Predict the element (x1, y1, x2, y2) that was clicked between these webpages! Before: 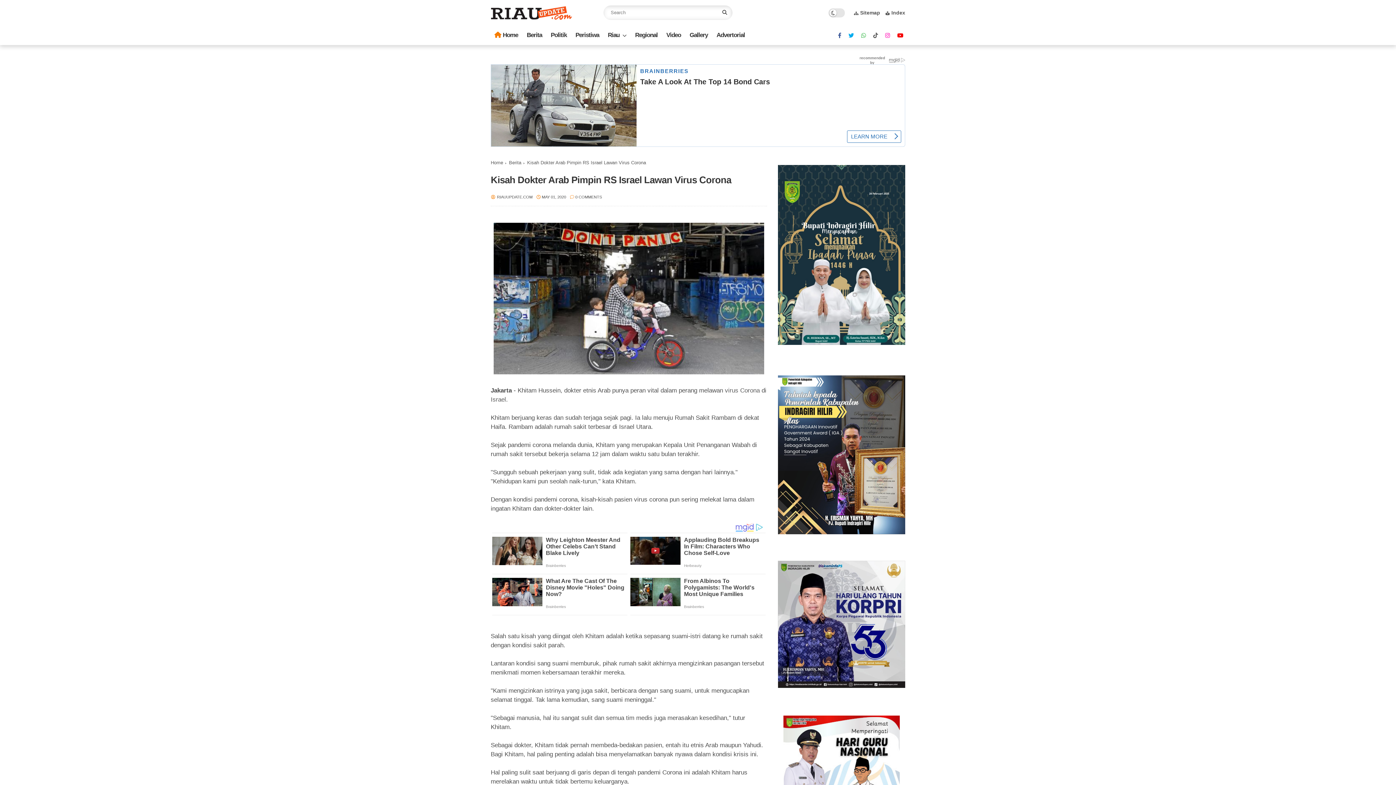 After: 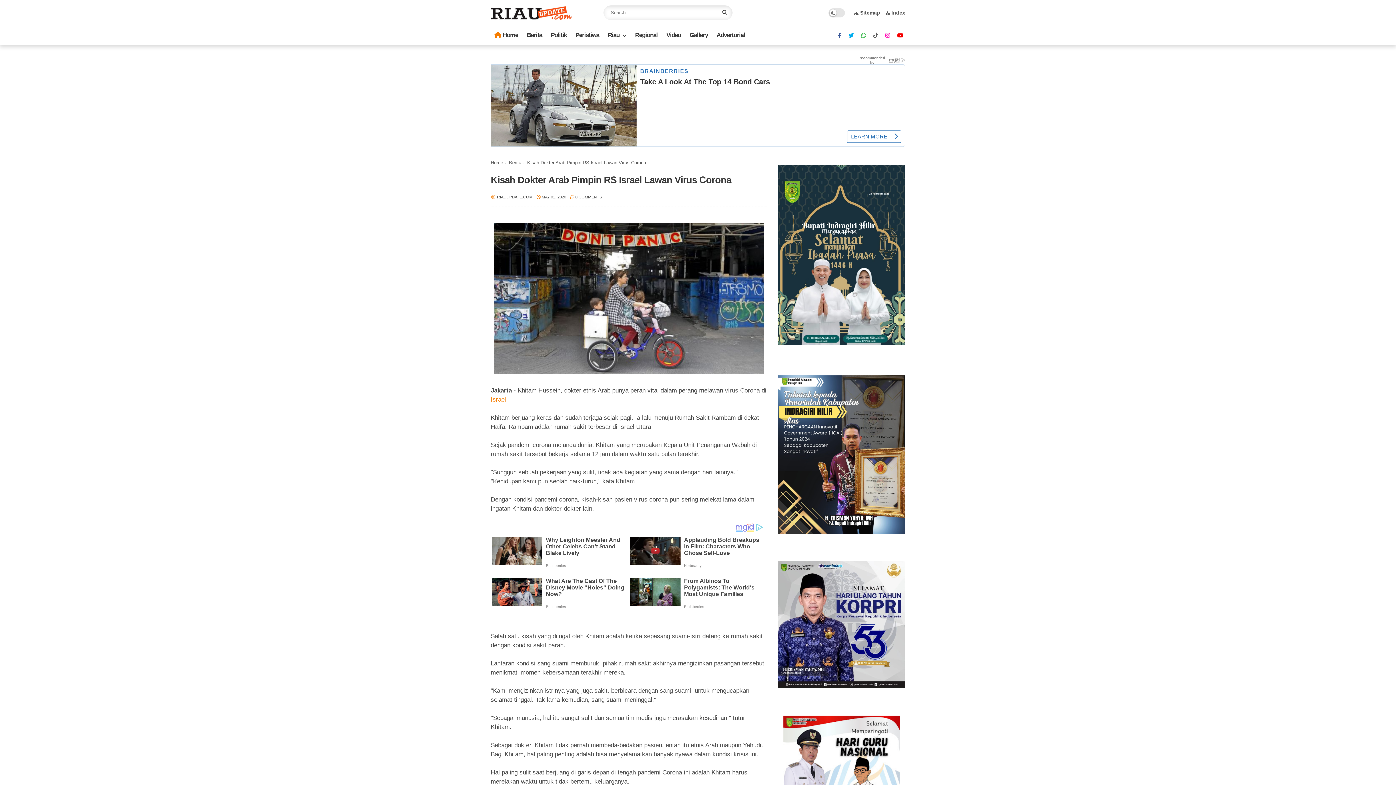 Action: label:  Israel bbox: (490, 404, 506, 411)